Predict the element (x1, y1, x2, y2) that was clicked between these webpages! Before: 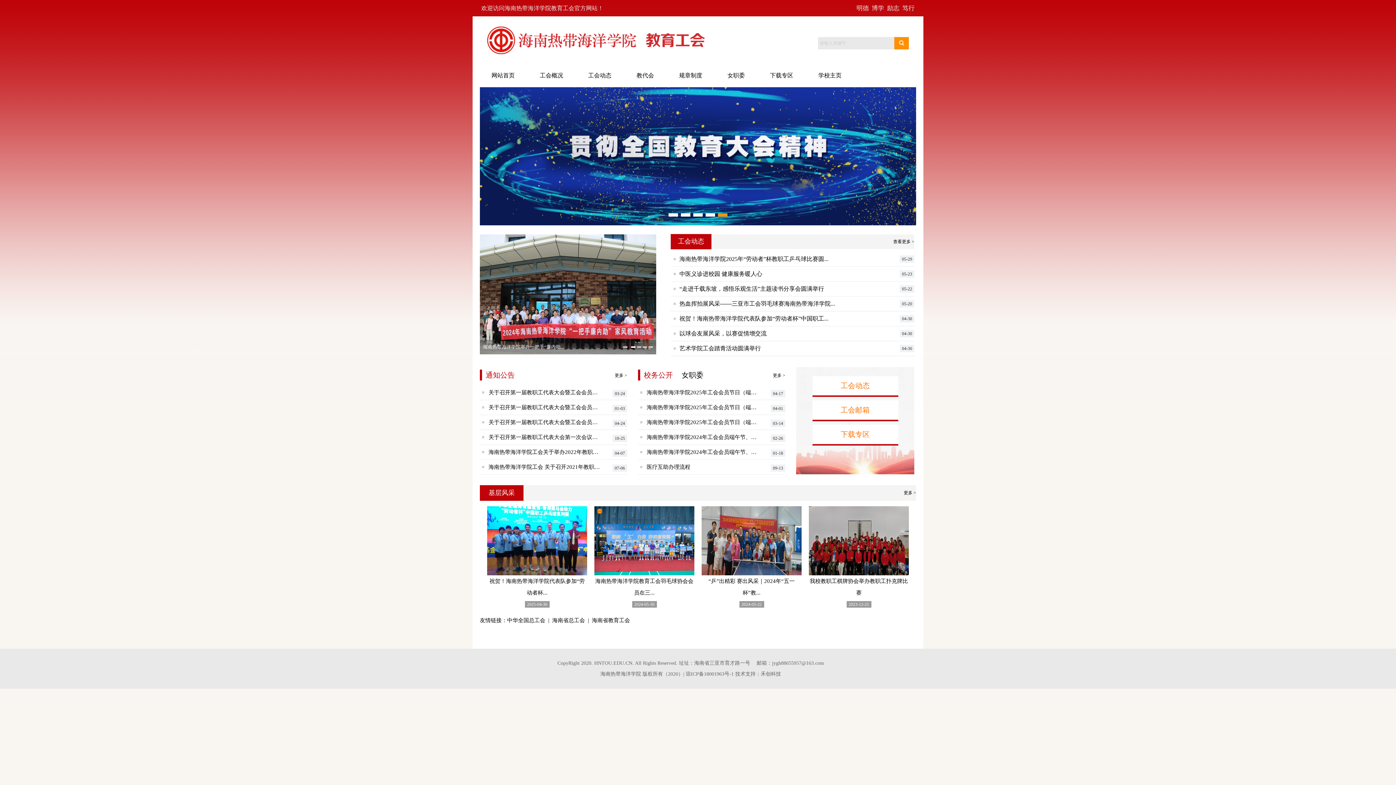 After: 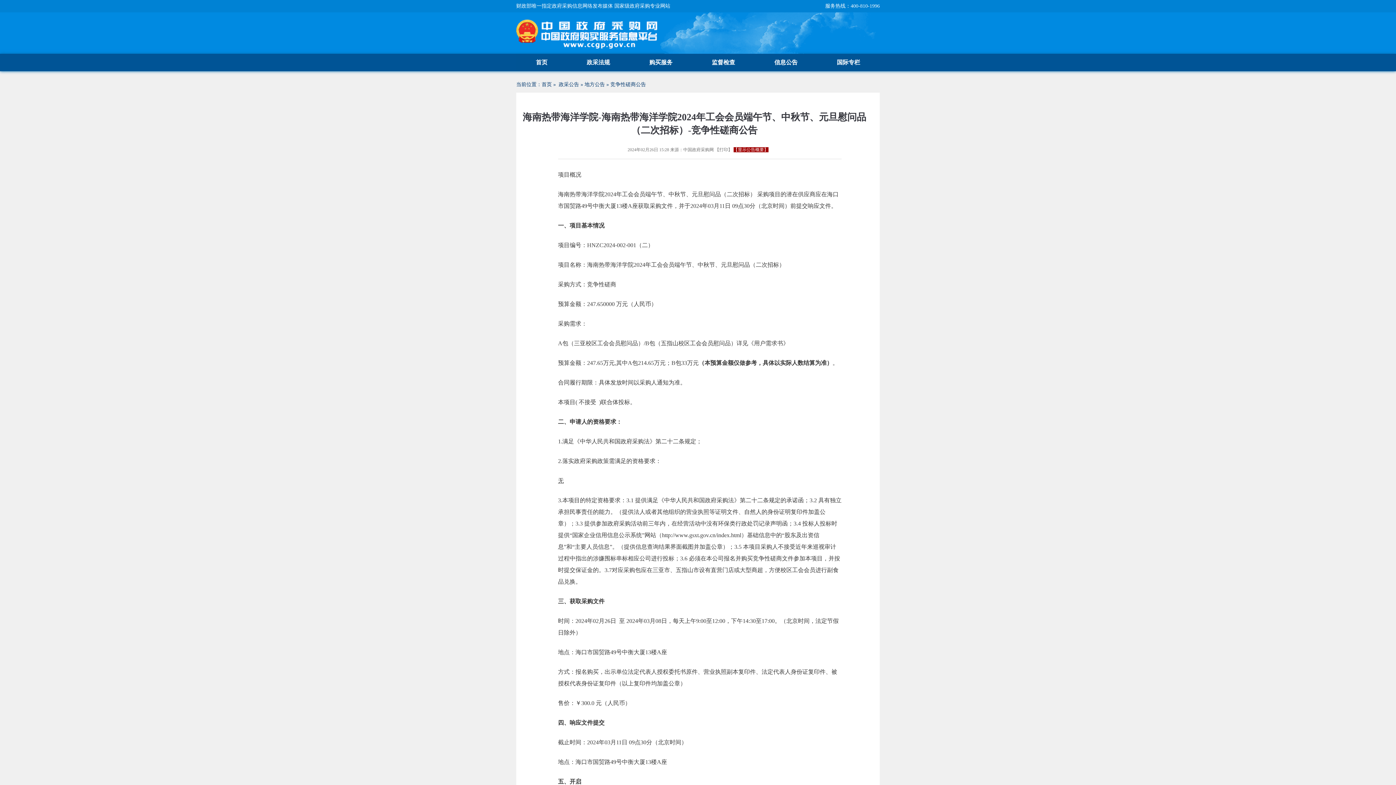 Action: bbox: (638, 432, 759, 442) label: 海南热带海洋学院2024年工会会员端午节、中秋节、元旦慰...